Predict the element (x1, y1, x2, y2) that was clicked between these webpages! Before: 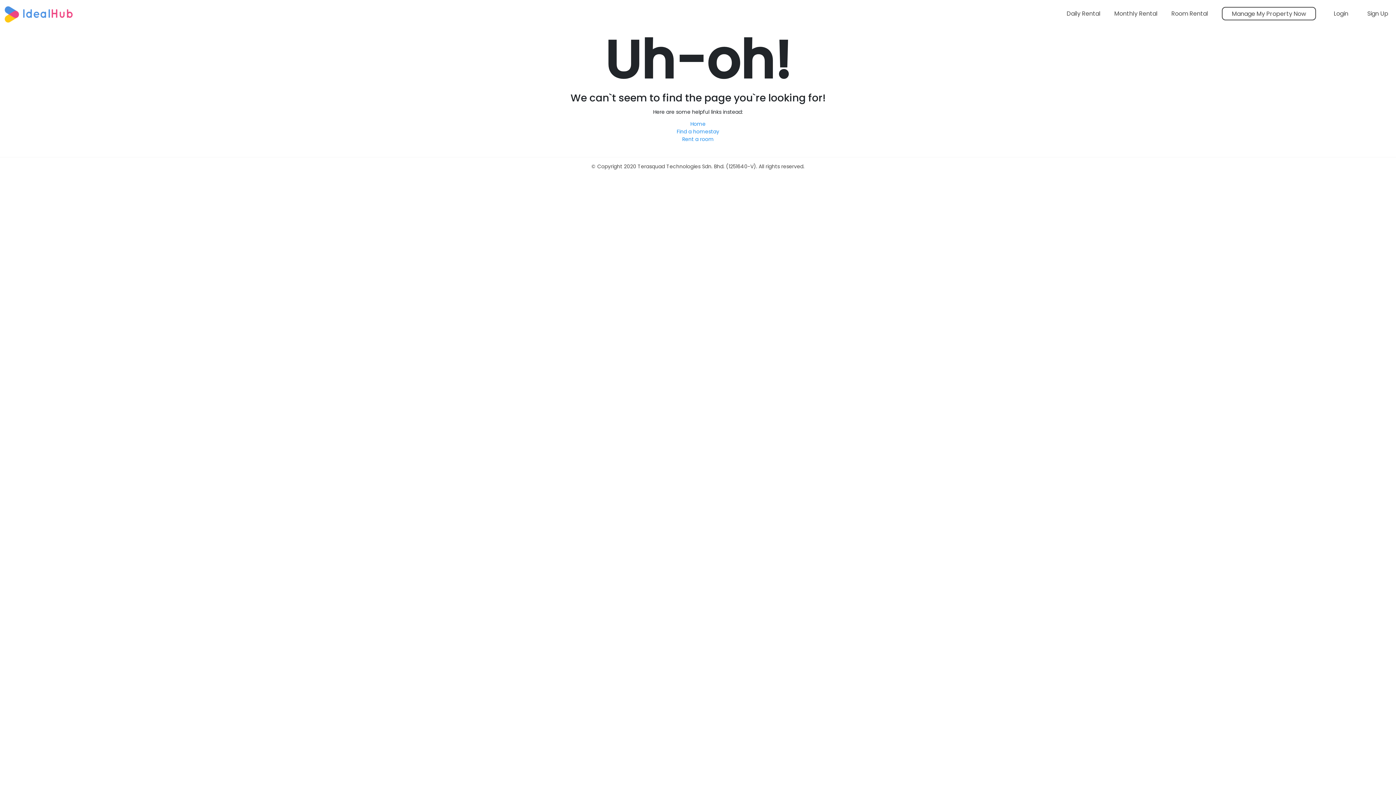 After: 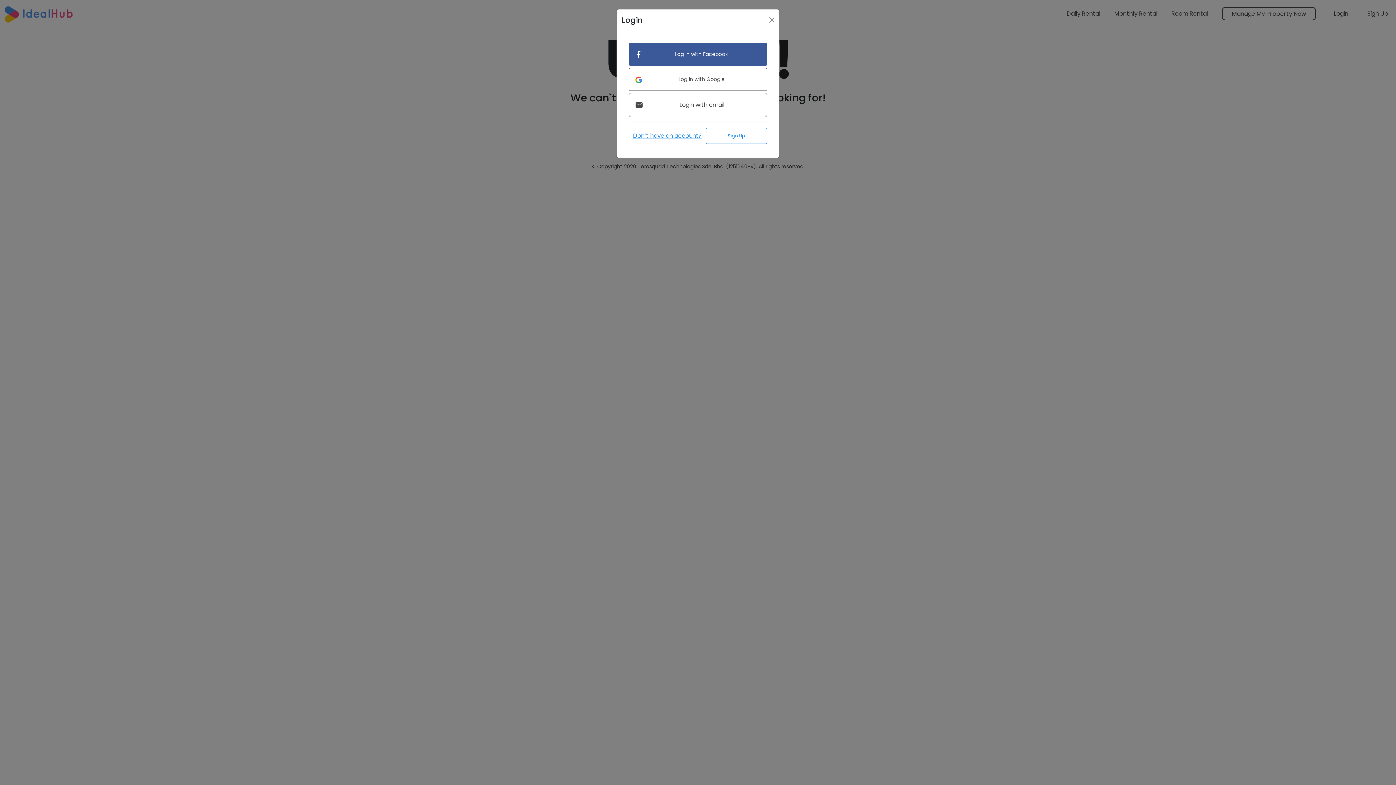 Action: label: Login bbox: (1323, 2, 1359, 26)